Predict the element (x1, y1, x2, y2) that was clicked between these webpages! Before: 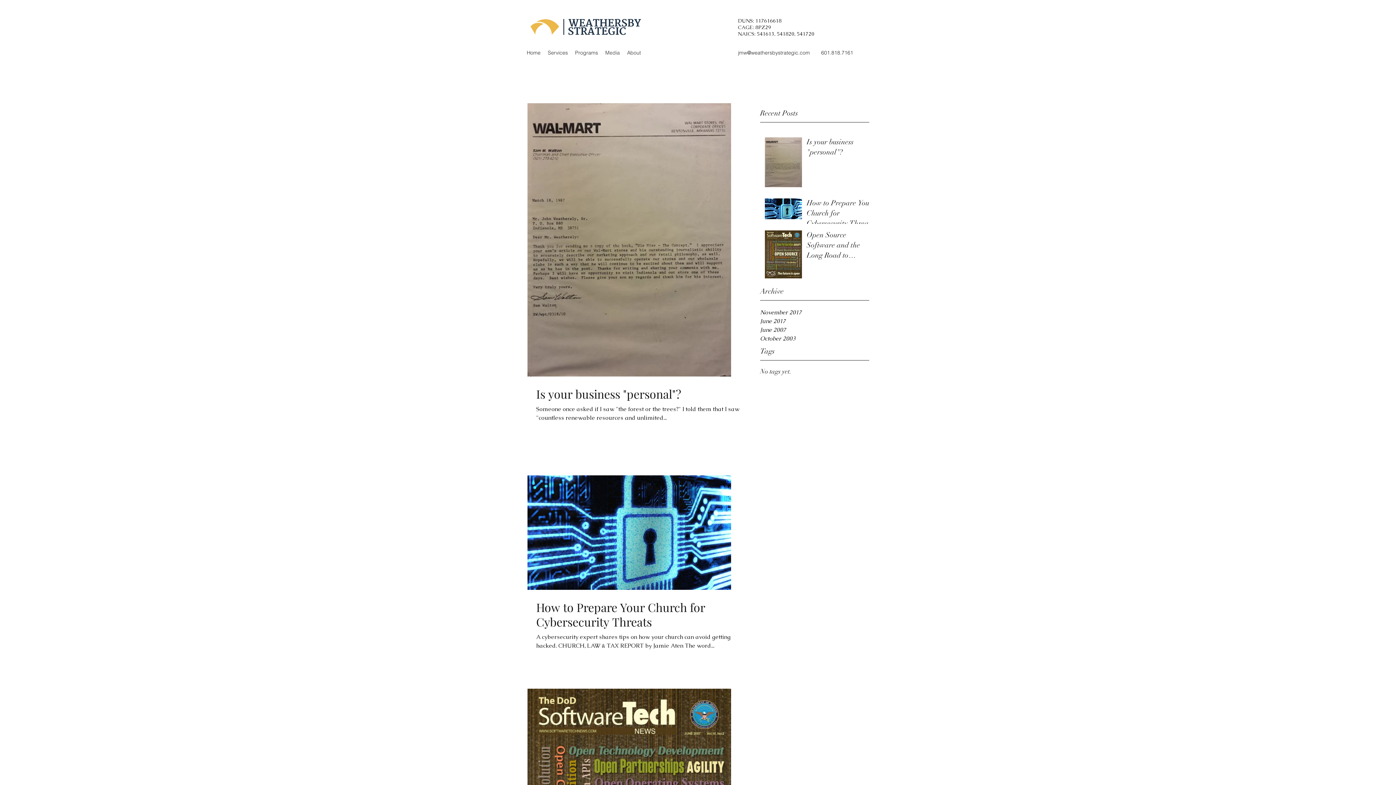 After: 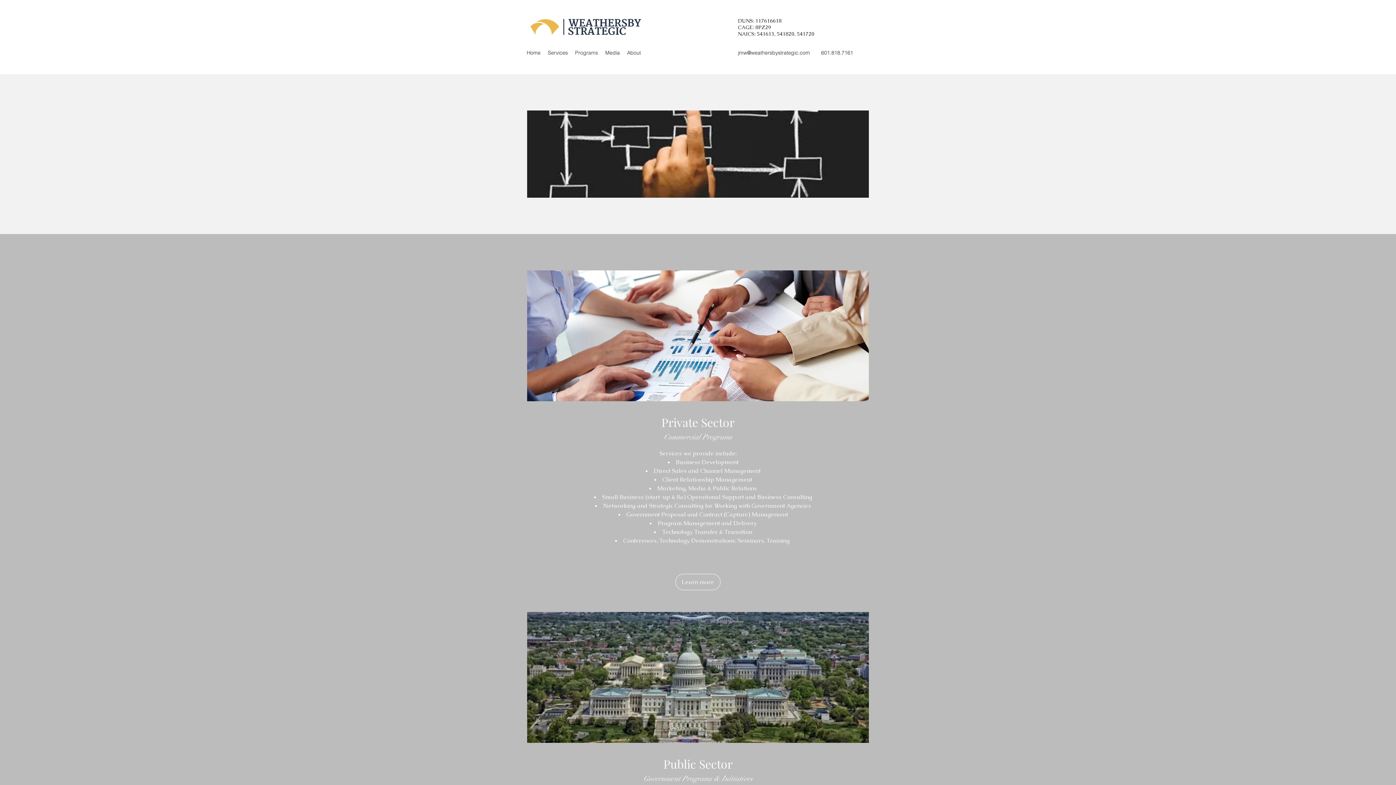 Action: label: Programs bbox: (571, 47, 601, 58)